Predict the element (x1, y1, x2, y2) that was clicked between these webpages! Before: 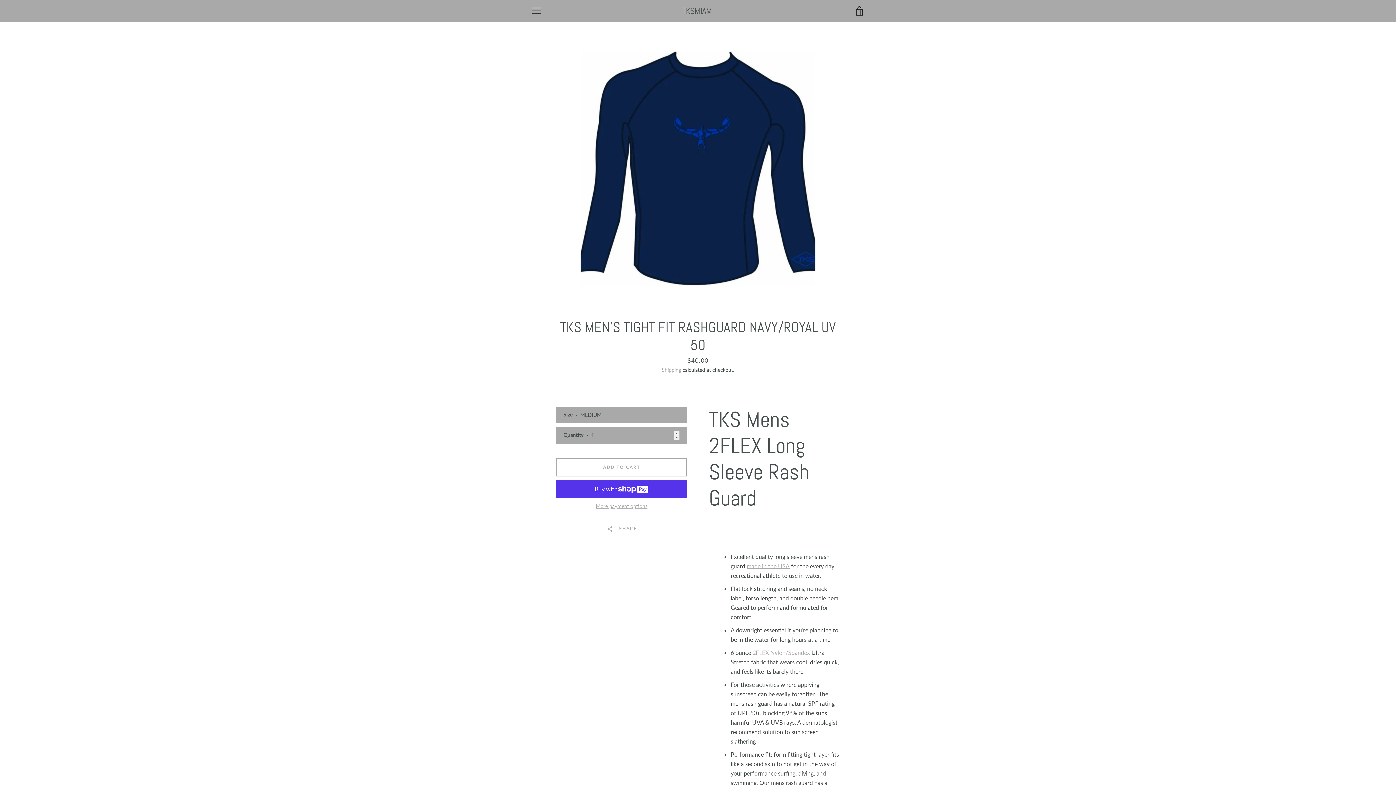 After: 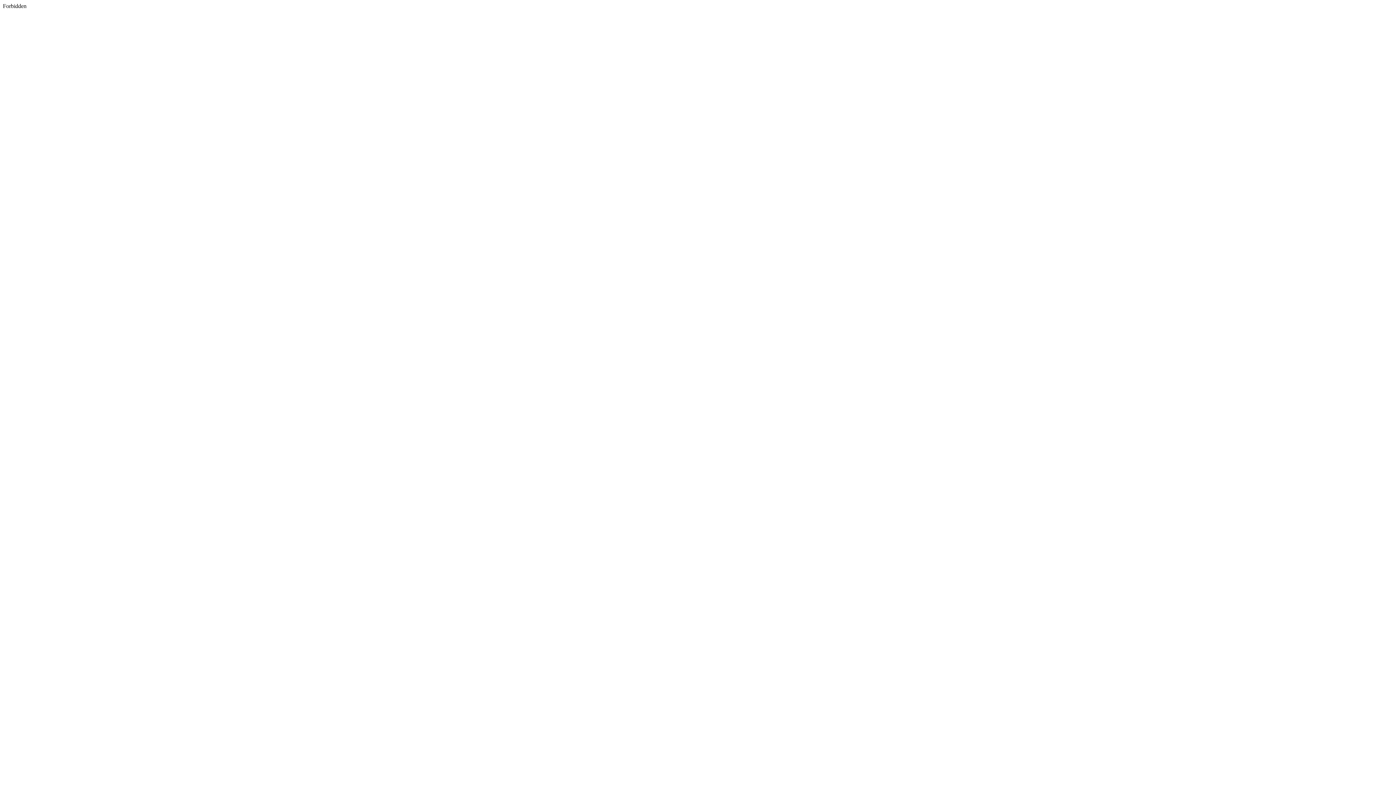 Action: bbox: (752, 649, 810, 656) label: 2FLEX Nylon/Spandex